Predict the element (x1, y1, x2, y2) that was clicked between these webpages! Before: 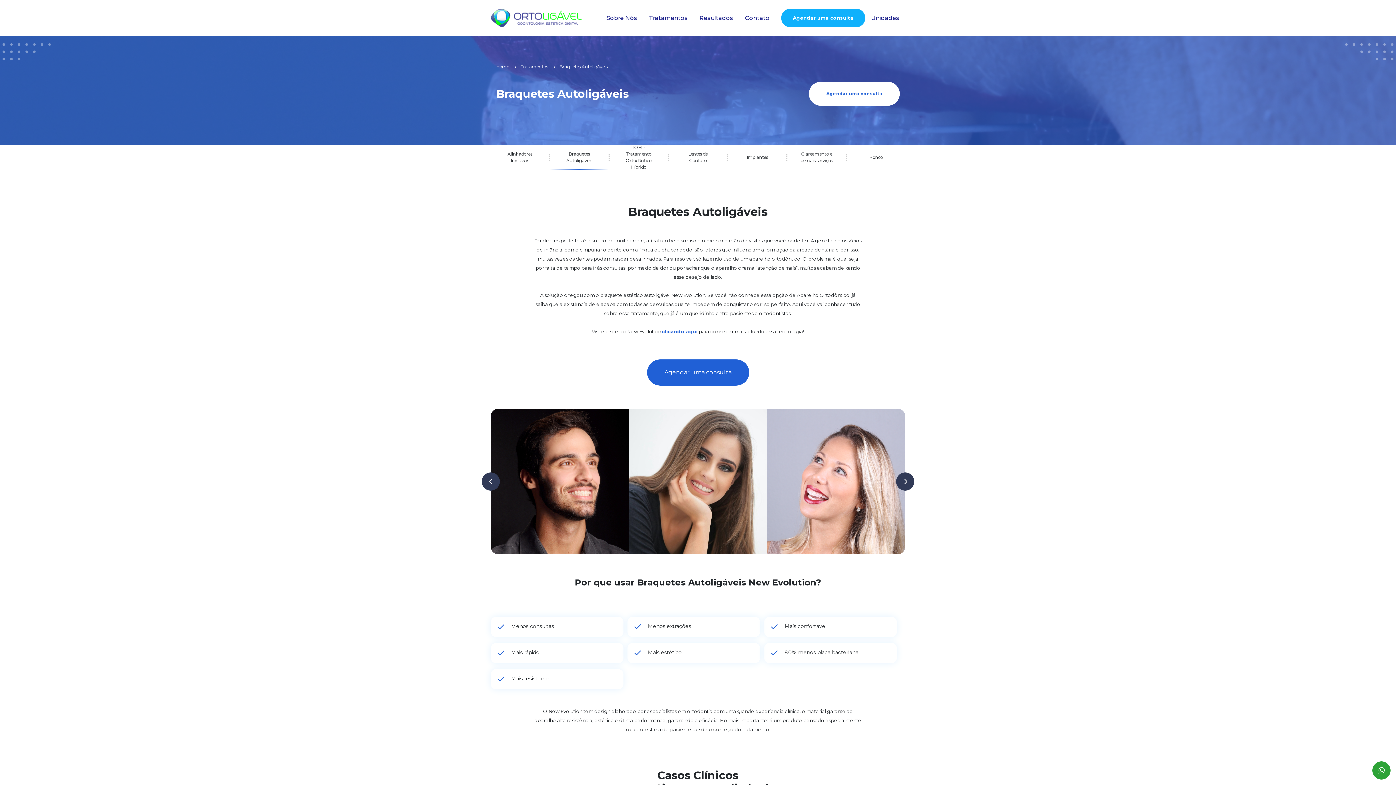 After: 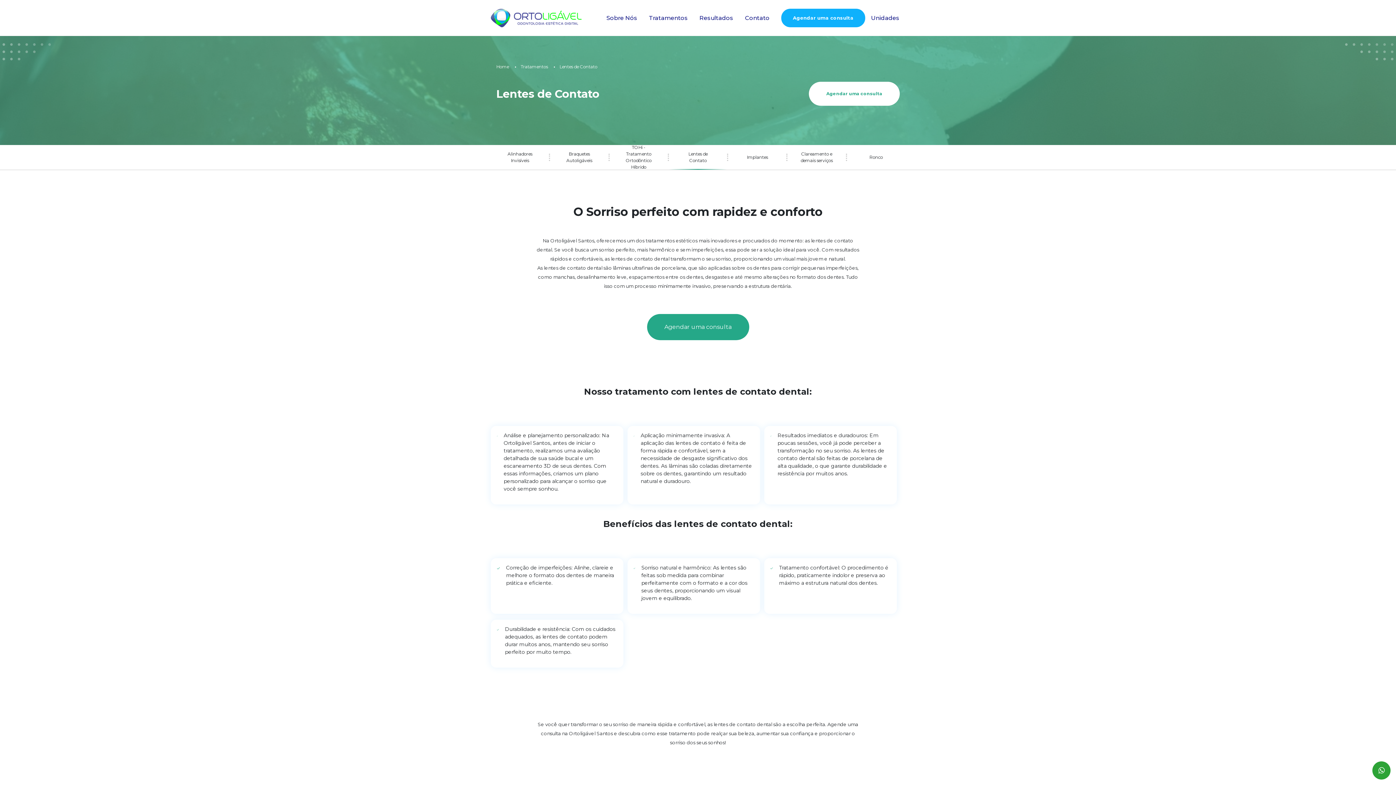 Action: bbox: (669, 145, 727, 170)